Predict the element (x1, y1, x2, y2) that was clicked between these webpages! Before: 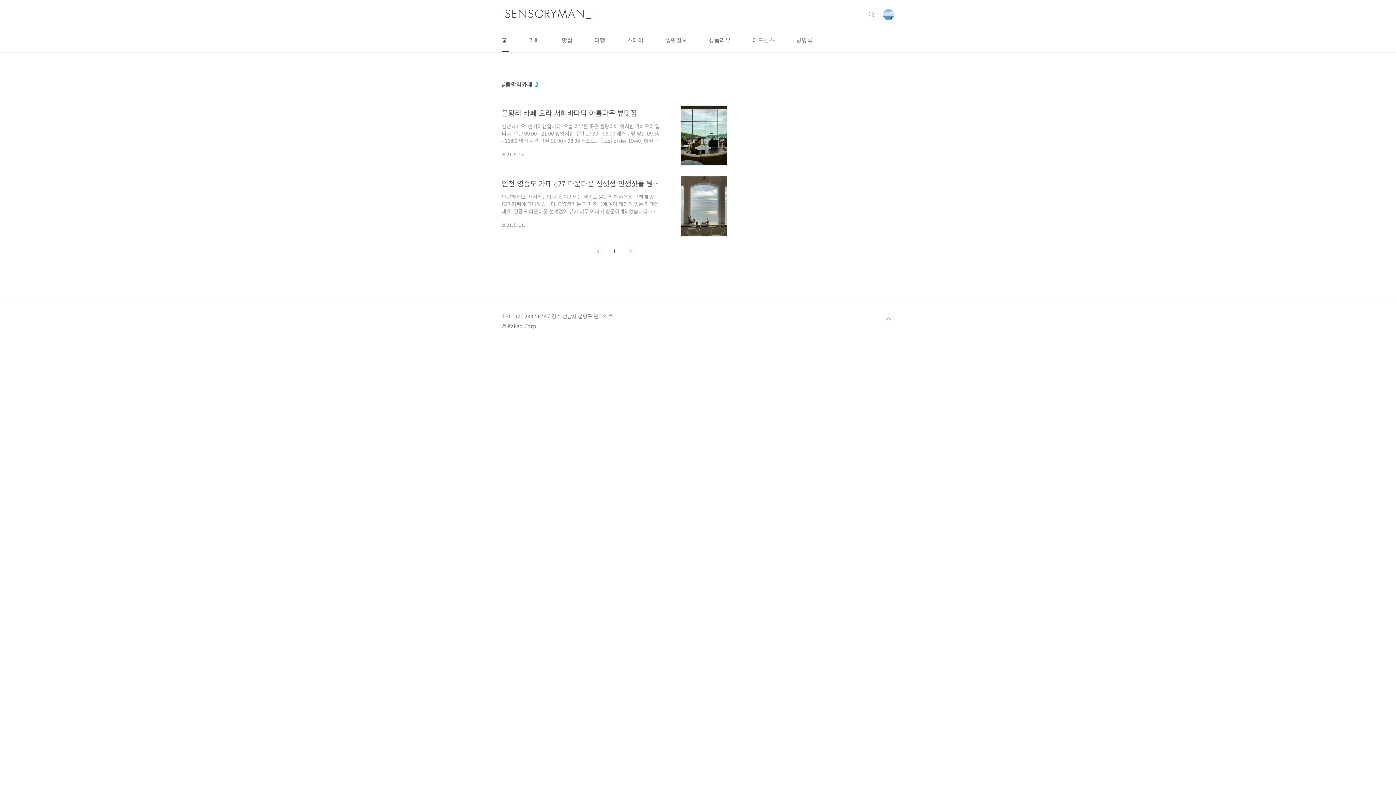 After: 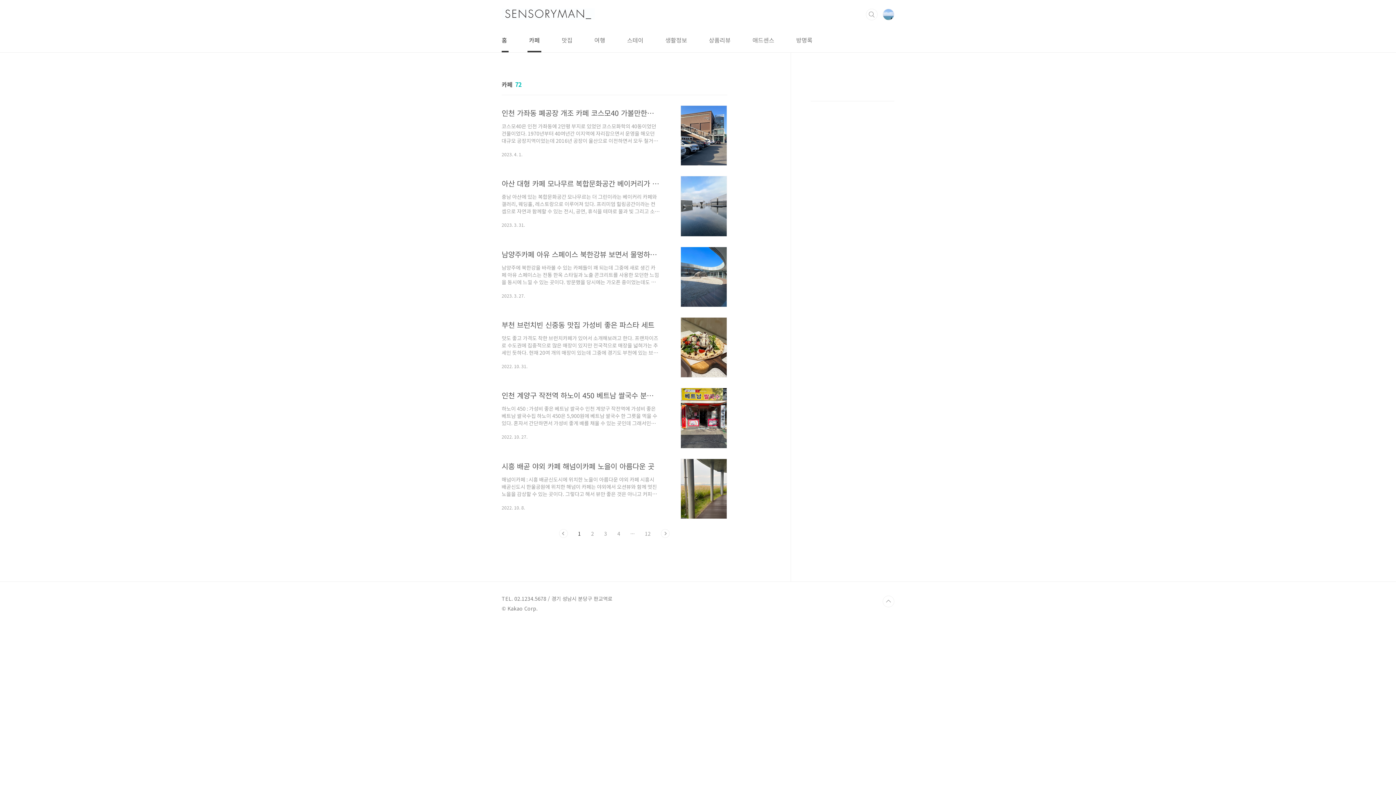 Action: bbox: (527, 28, 541, 52) label: 카페